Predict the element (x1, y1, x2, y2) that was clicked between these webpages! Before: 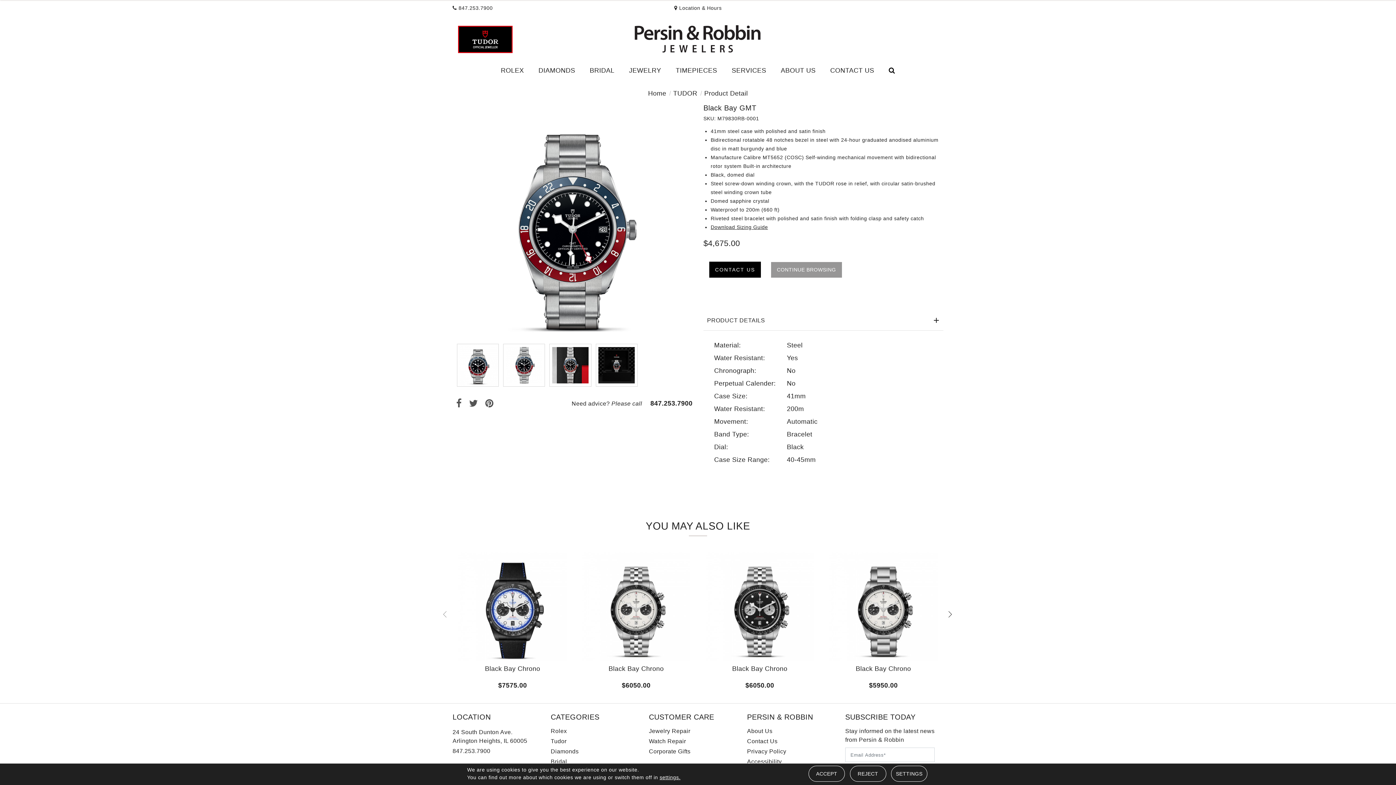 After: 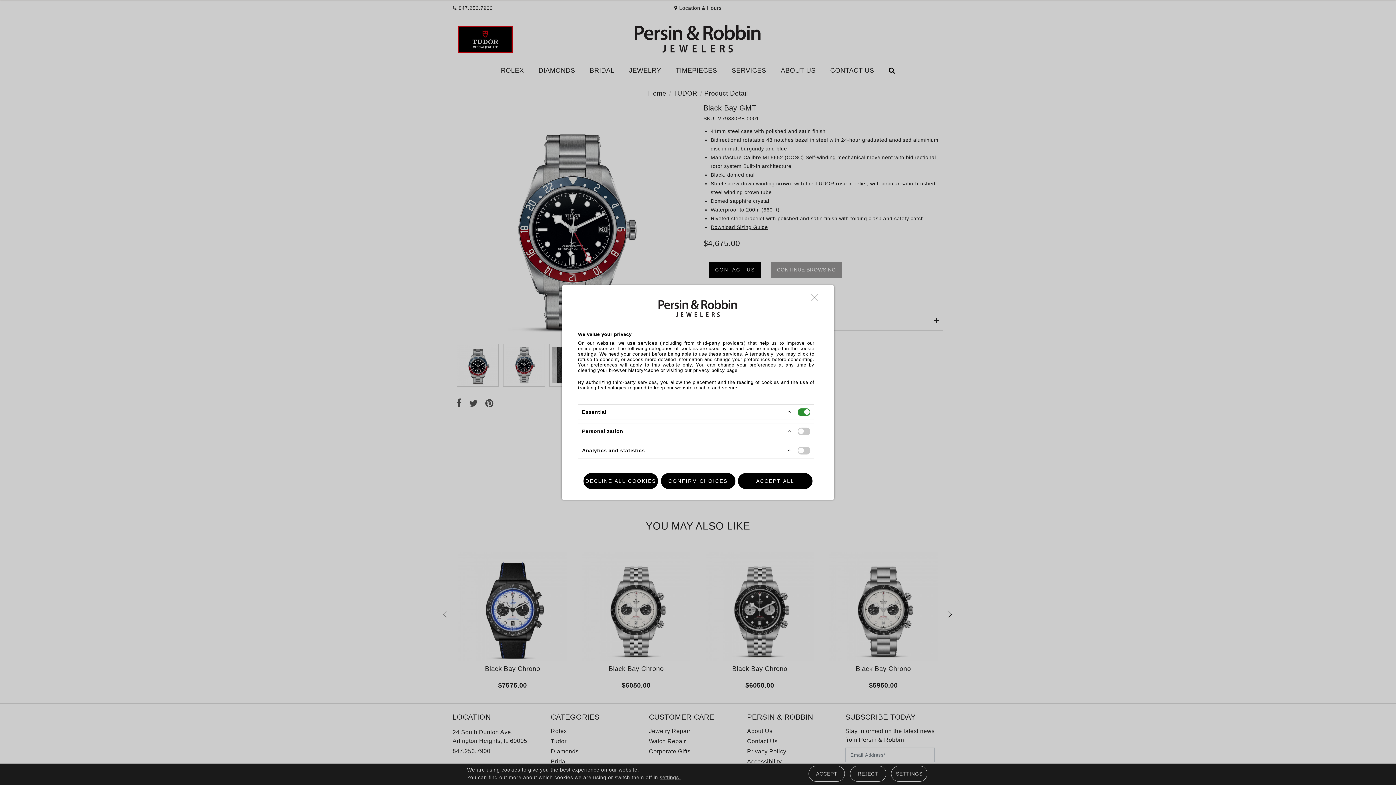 Action: bbox: (891, 766, 927, 782) label: SETTINGS